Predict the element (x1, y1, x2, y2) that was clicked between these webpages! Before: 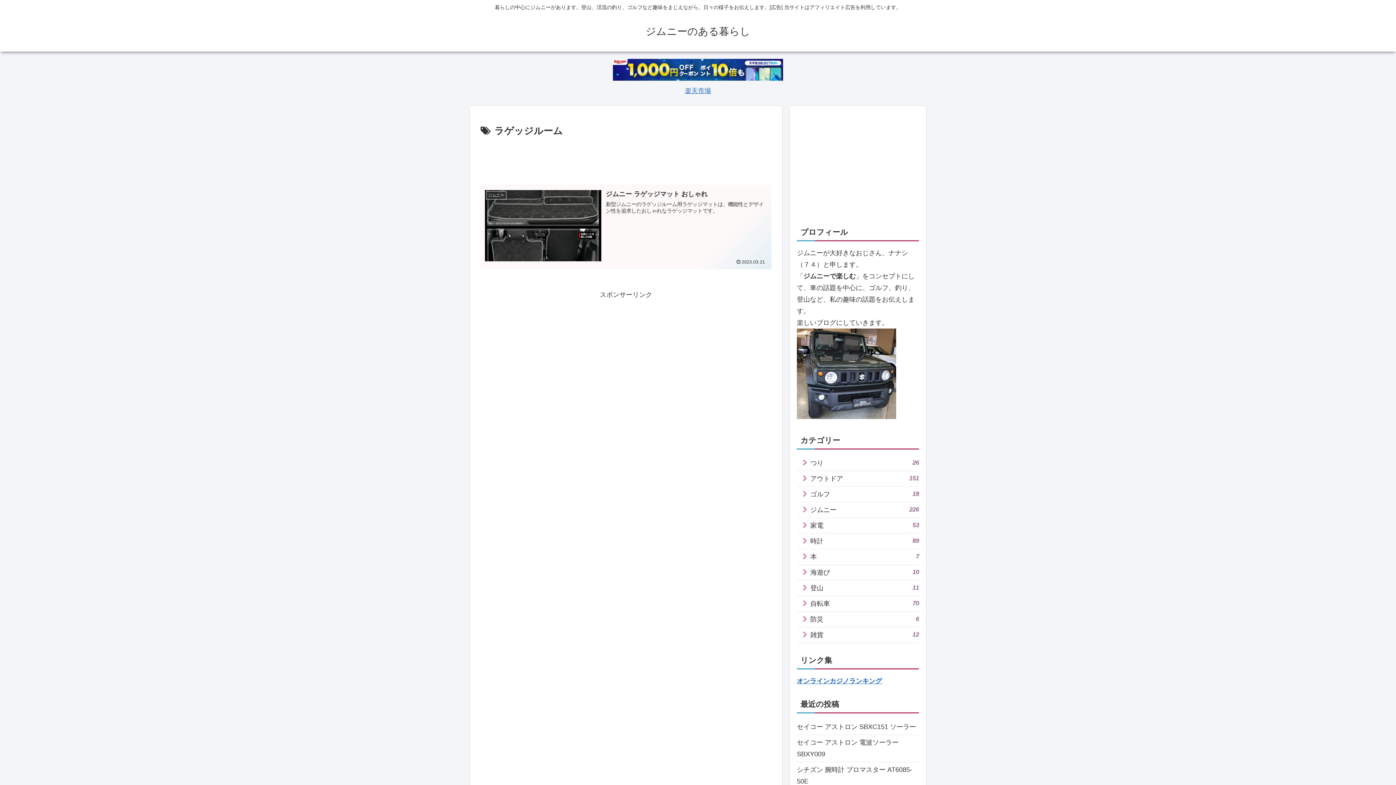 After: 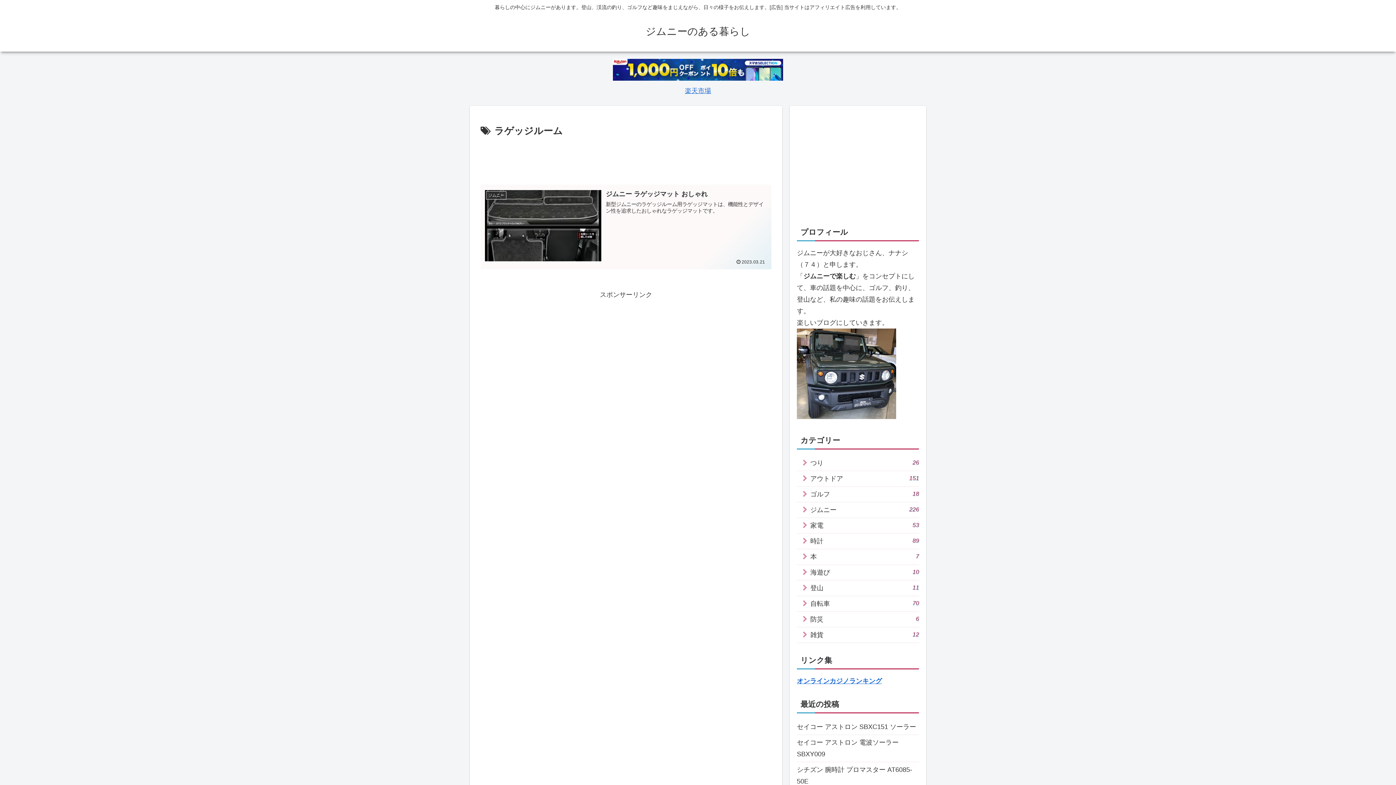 Action: bbox: (612, 75, 784, 82)